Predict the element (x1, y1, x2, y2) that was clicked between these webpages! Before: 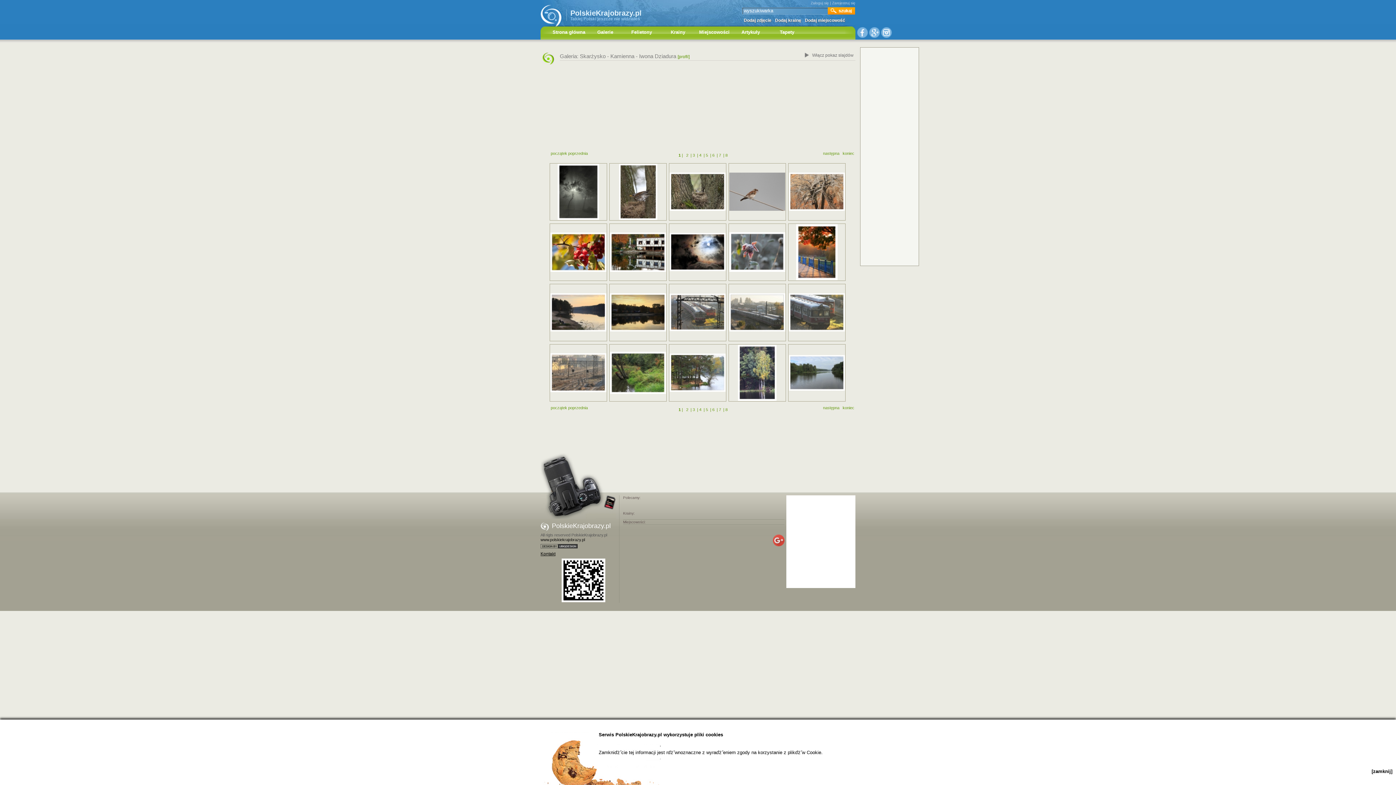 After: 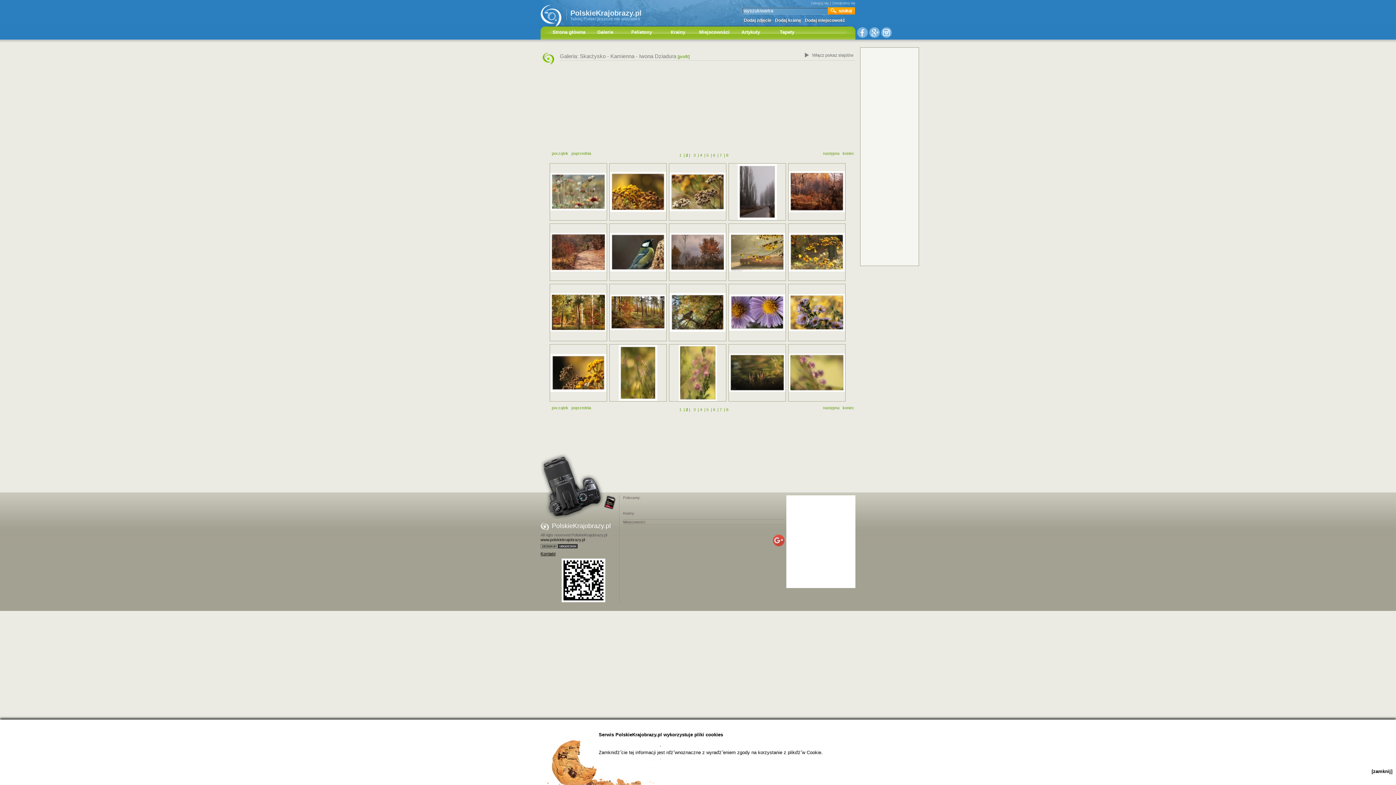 Action: bbox: (823, 151, 839, 155) label: następna